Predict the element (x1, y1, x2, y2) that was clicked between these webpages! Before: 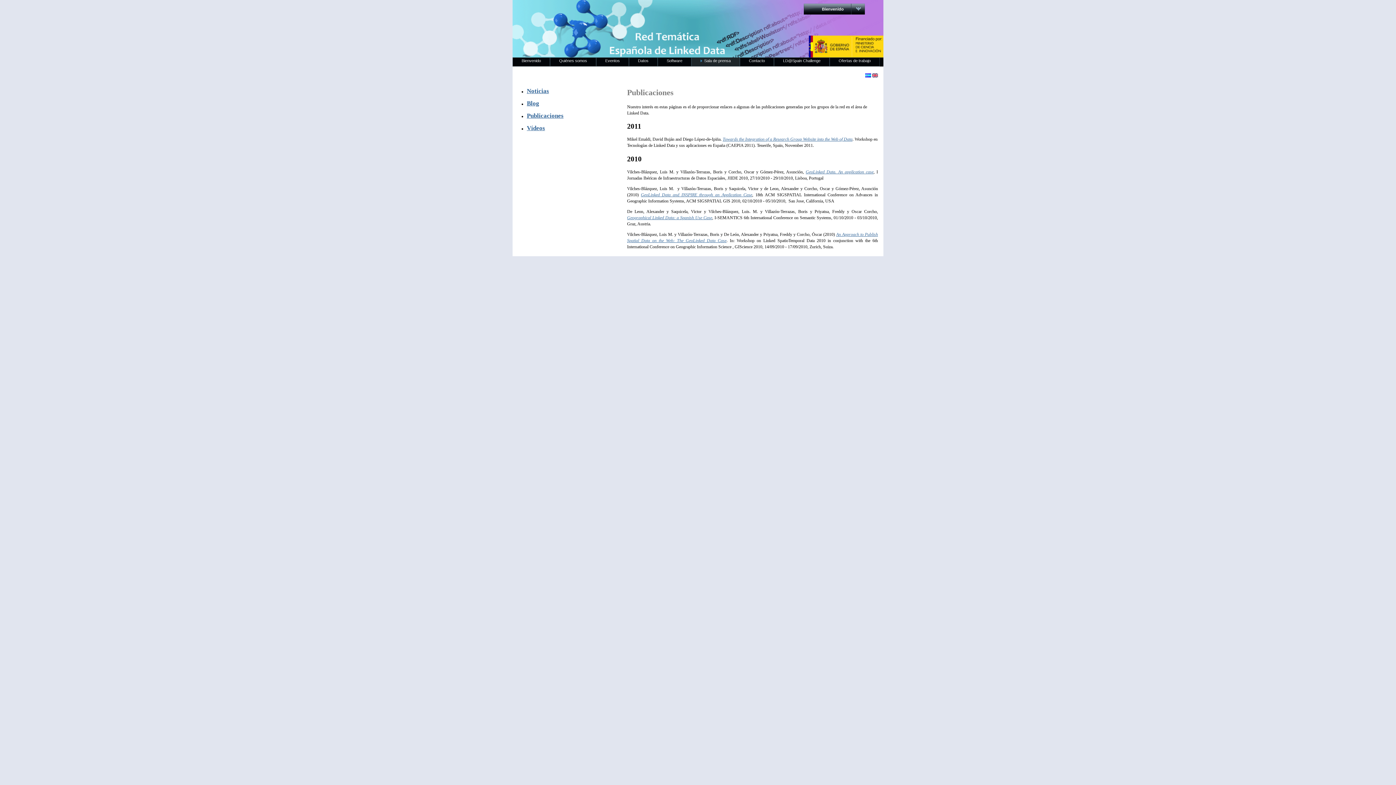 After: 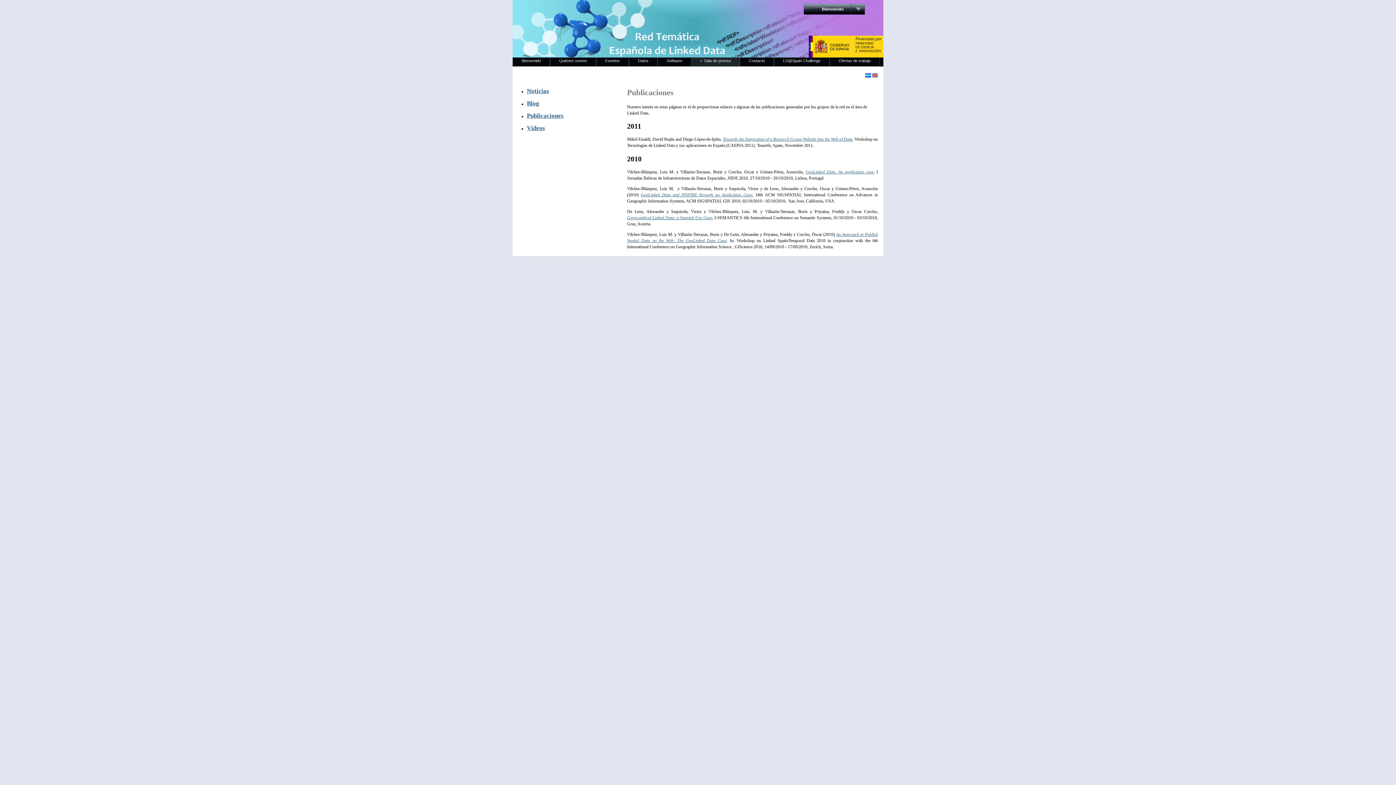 Action: bbox: (865, 72, 871, 77)